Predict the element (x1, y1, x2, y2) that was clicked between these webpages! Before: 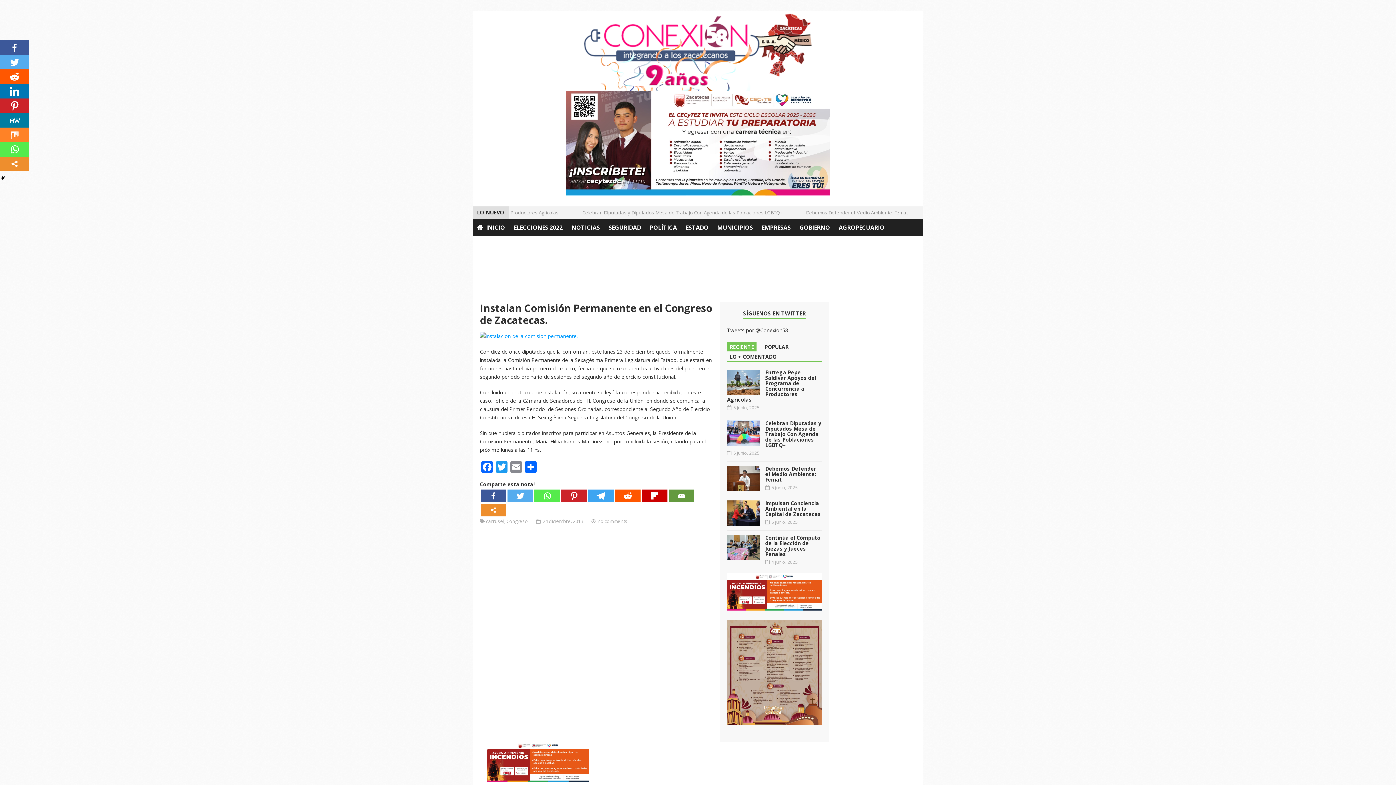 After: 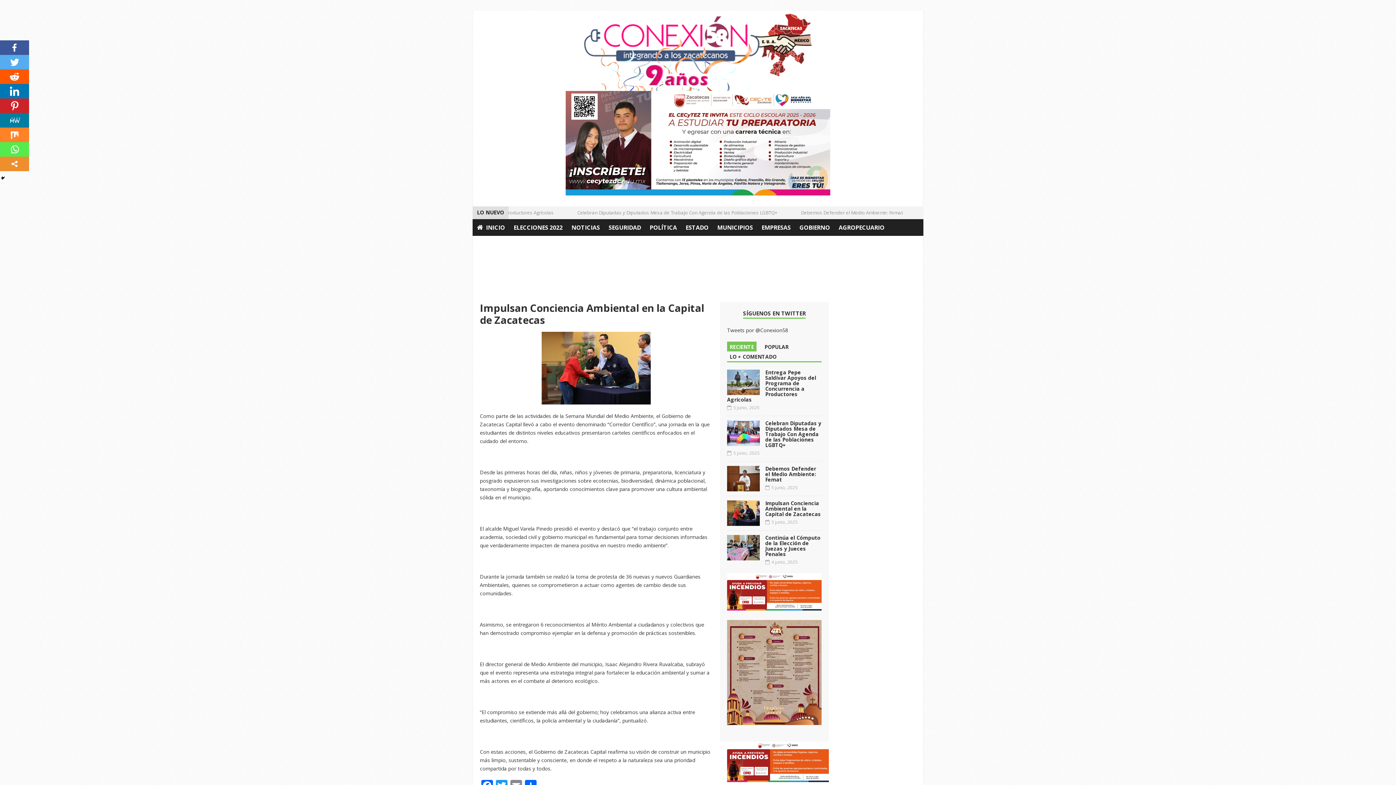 Action: bbox: (765, 500, 821, 517) label: Impulsan Conciencia Ambiental en la Capital de Zacatecas